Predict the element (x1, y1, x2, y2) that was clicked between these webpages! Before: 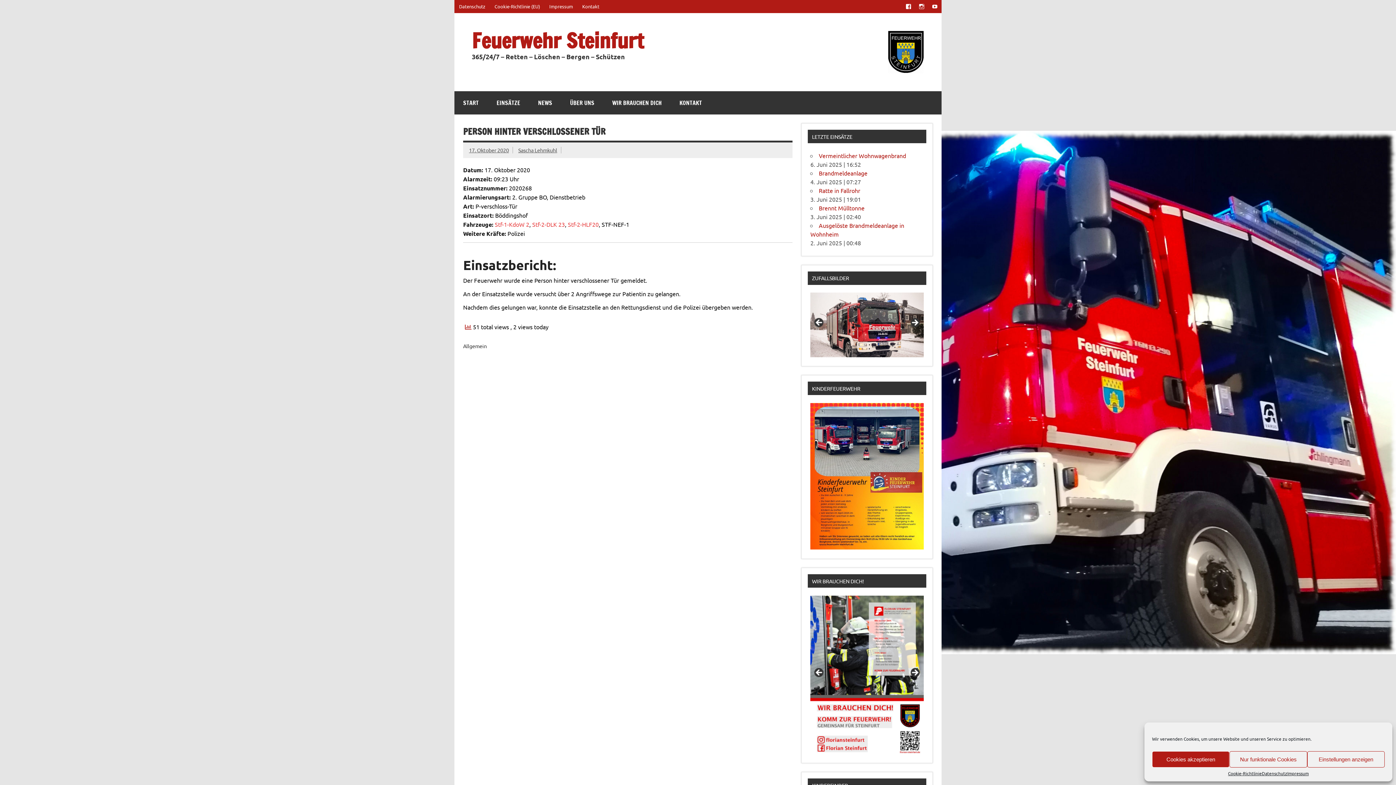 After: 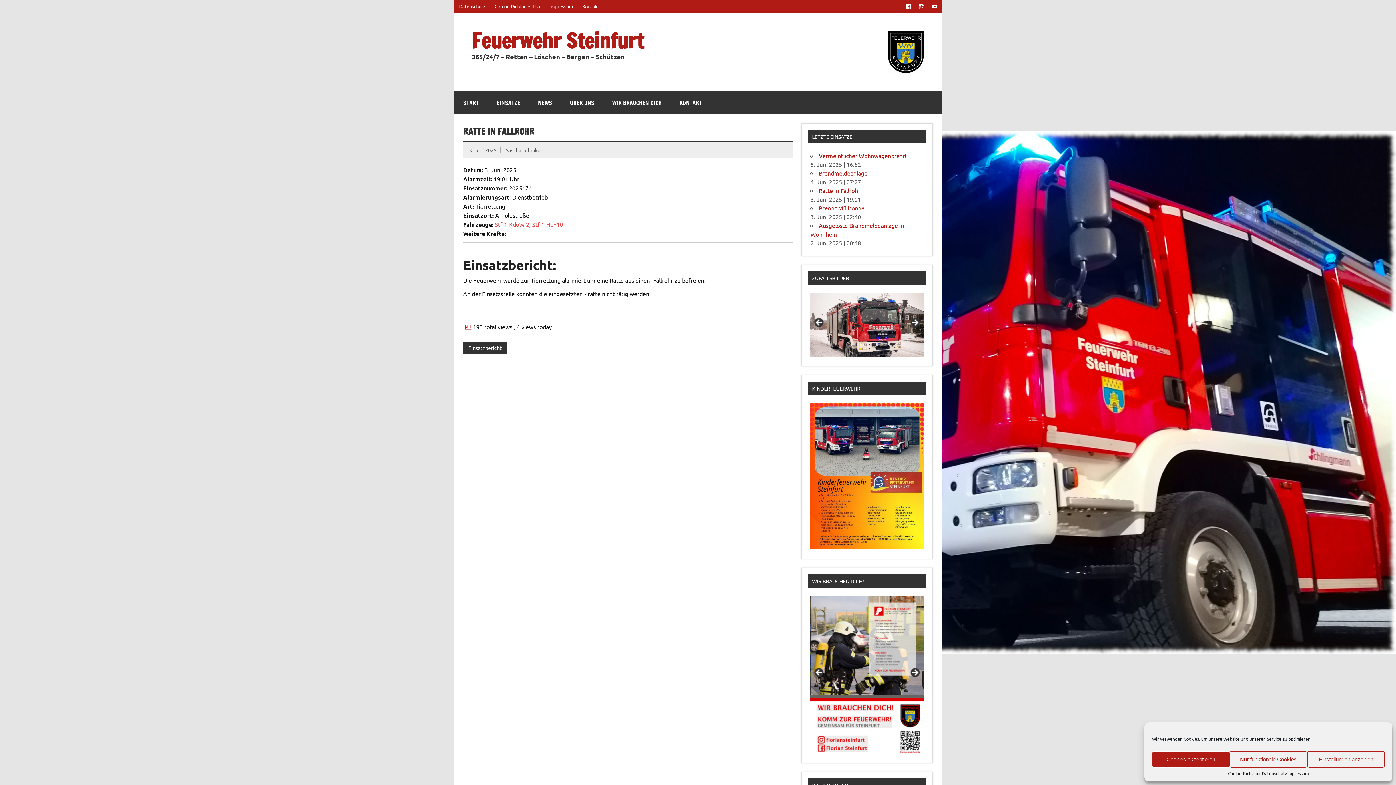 Action: bbox: (819, 186, 860, 194) label: Ratte in Fallrohr